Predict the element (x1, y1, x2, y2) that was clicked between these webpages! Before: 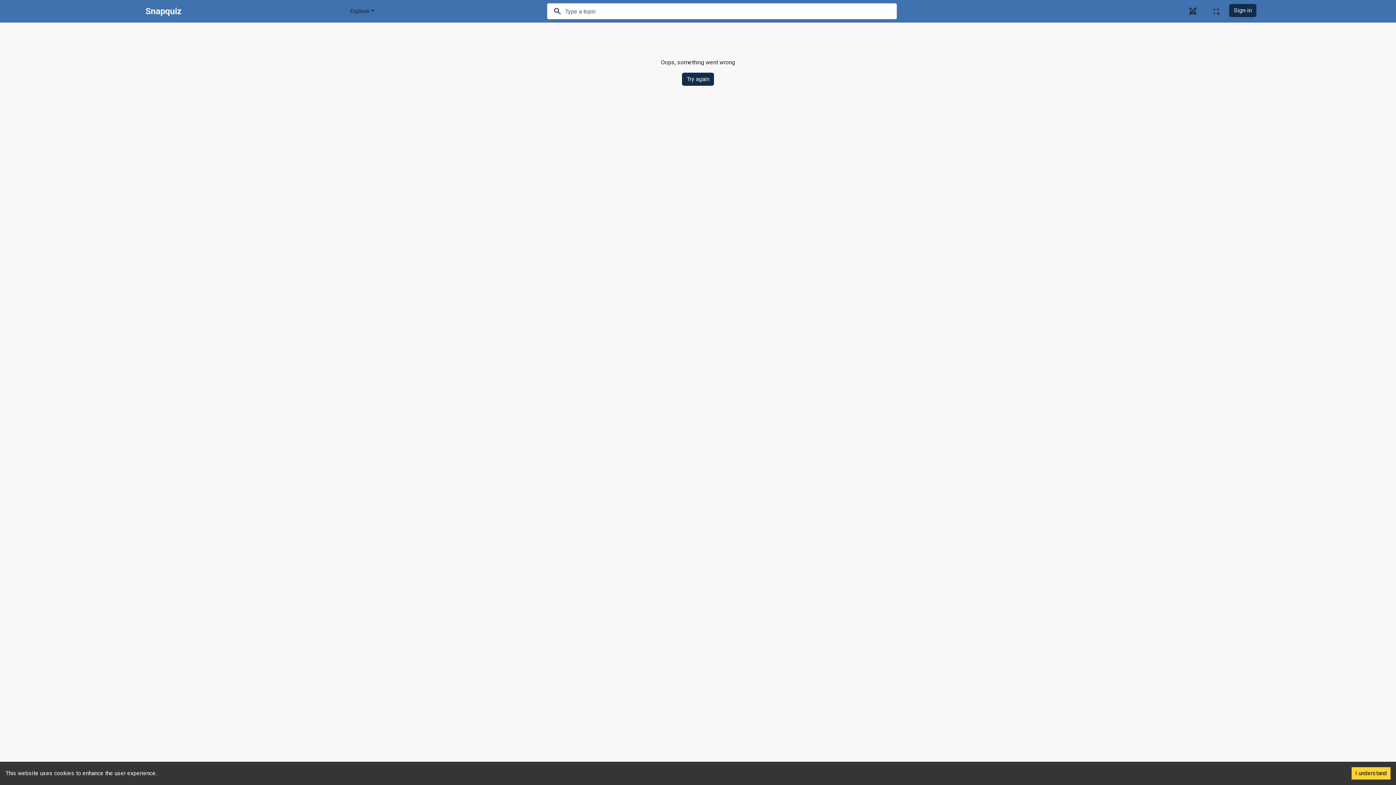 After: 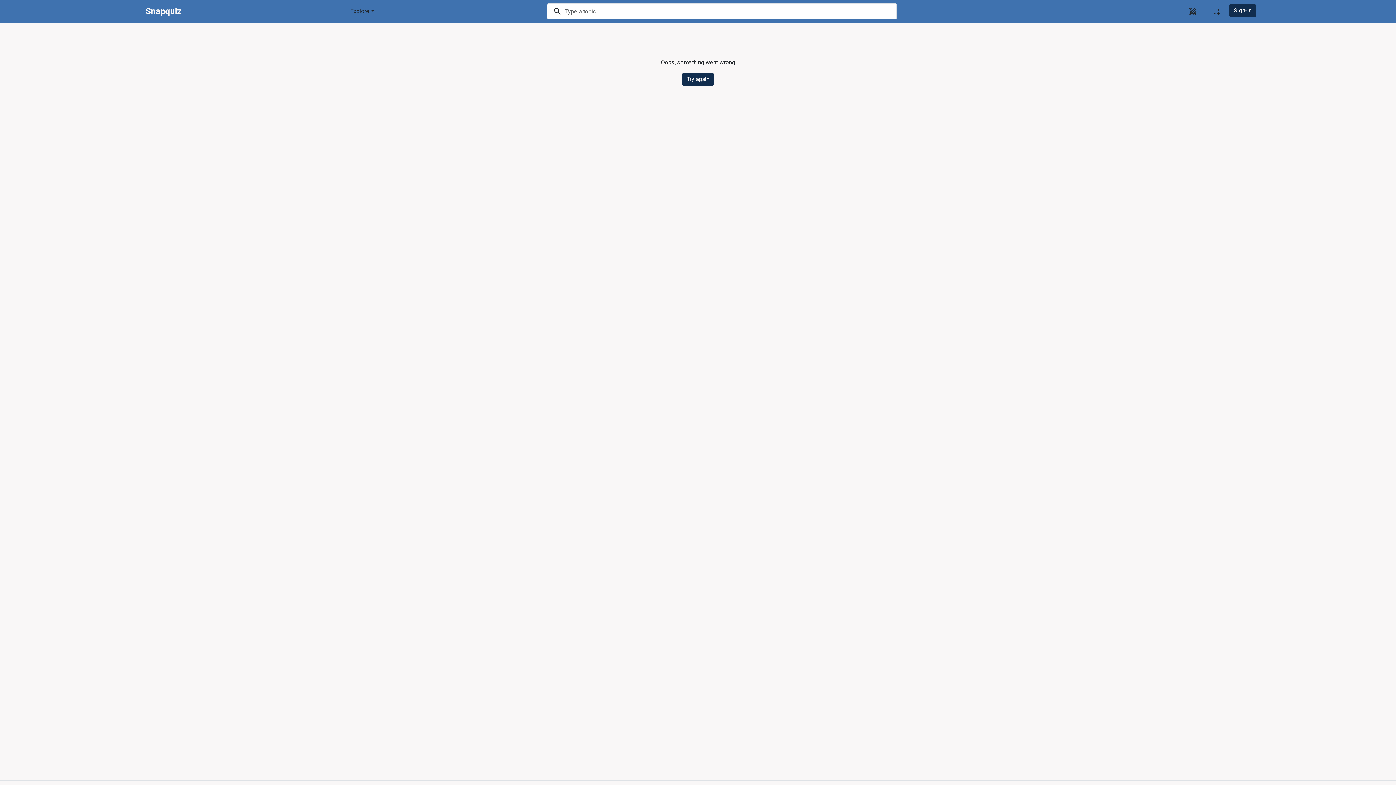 Action: label: Accept cookies bbox: (1352, 767, 1390, 780)